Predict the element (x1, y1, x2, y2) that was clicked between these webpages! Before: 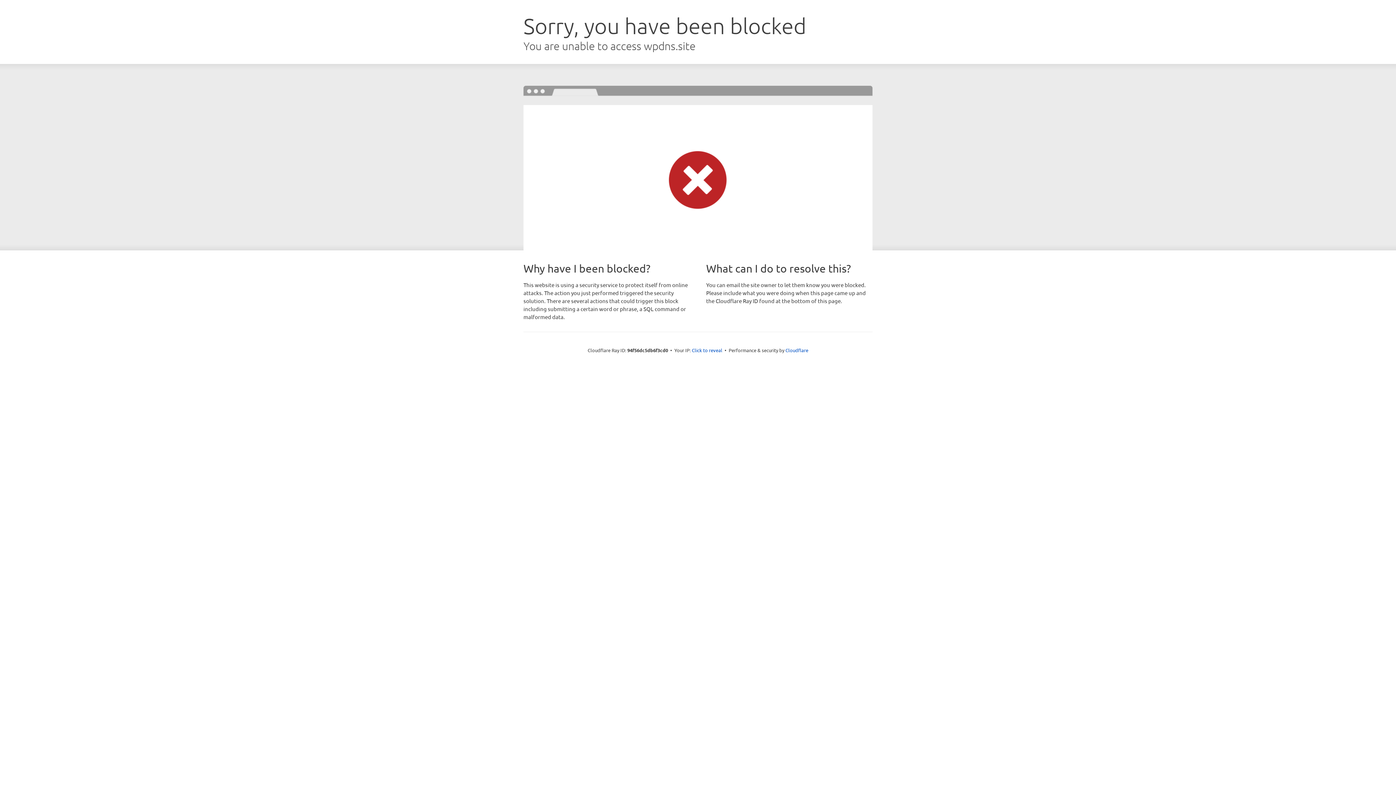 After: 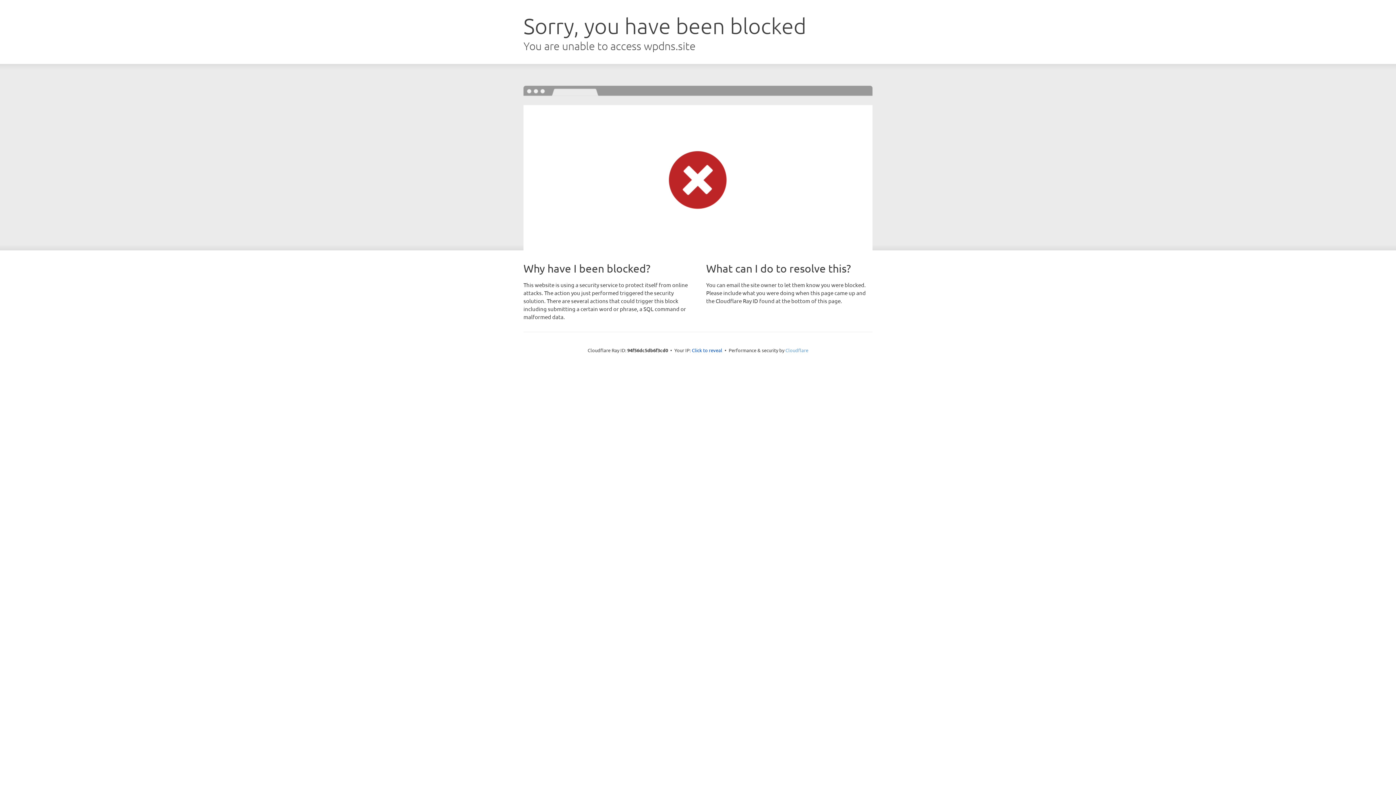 Action: bbox: (785, 347, 808, 353) label: Cloudflare